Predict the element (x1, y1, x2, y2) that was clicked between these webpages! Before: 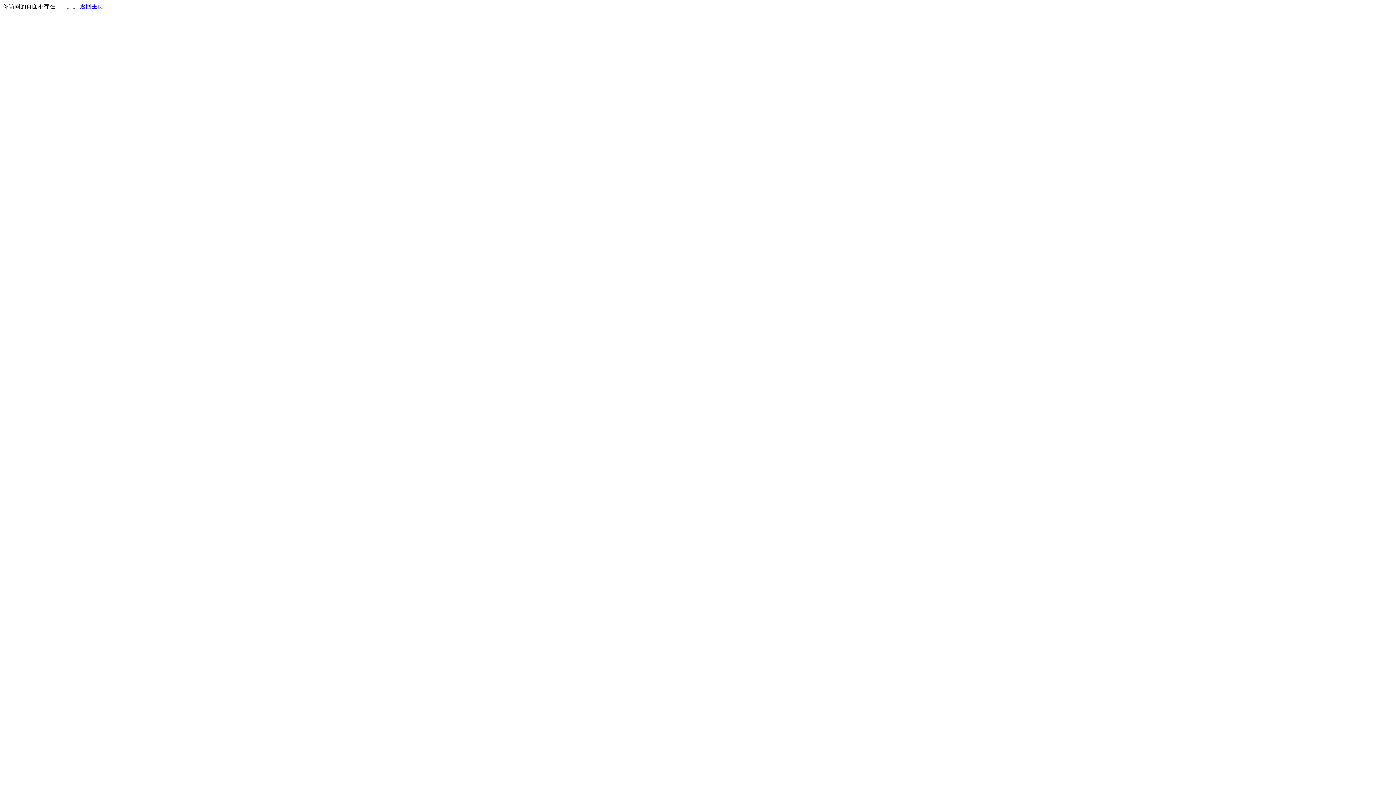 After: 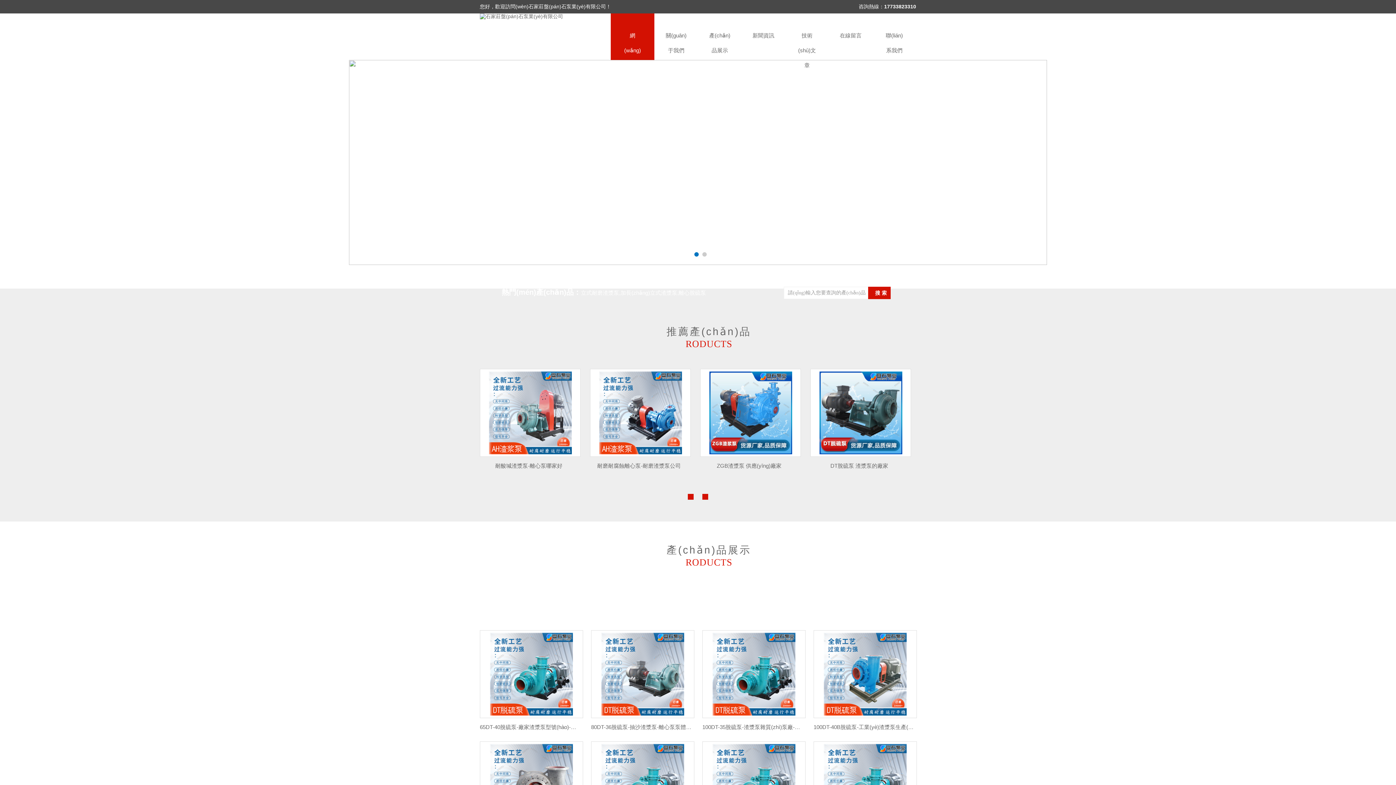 Action: label: 返回主页 bbox: (80, 3, 103, 9)